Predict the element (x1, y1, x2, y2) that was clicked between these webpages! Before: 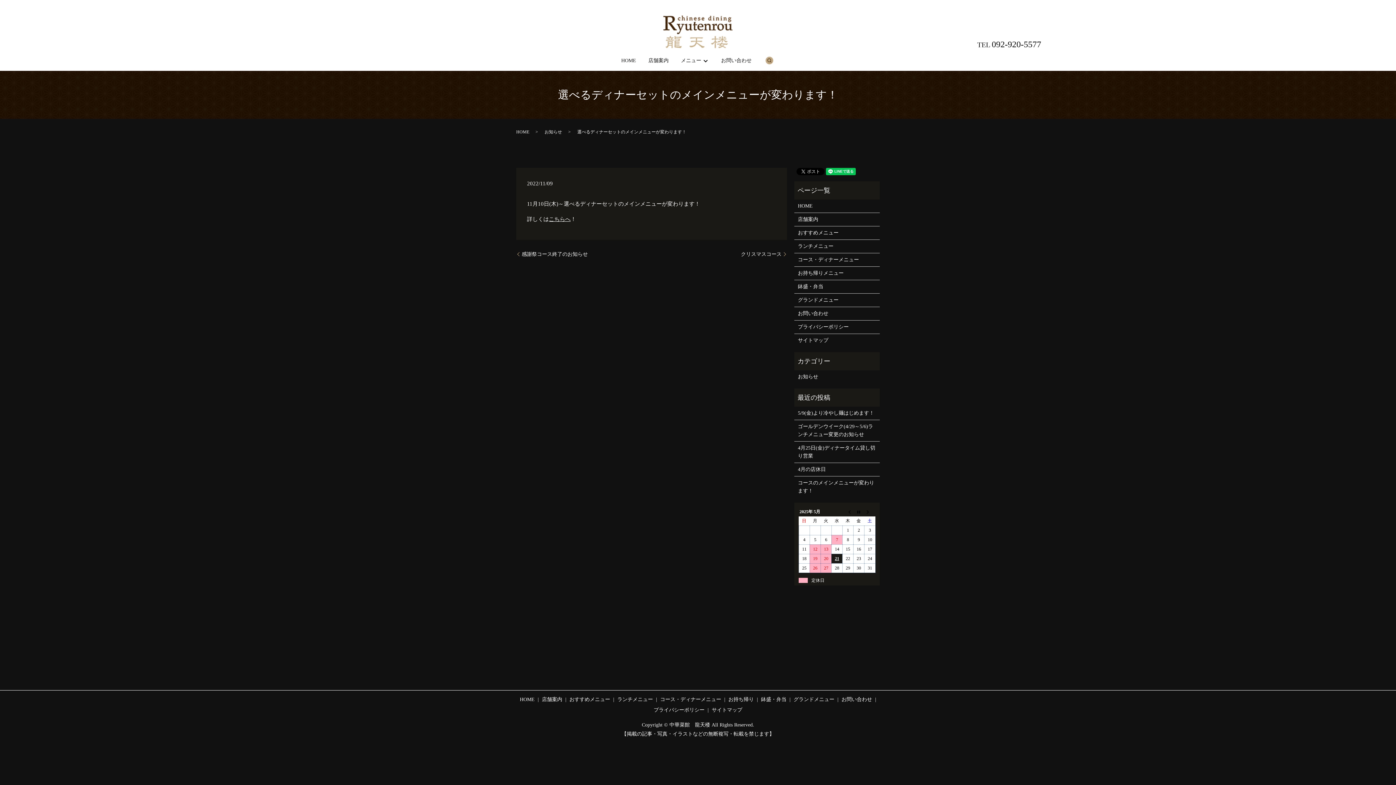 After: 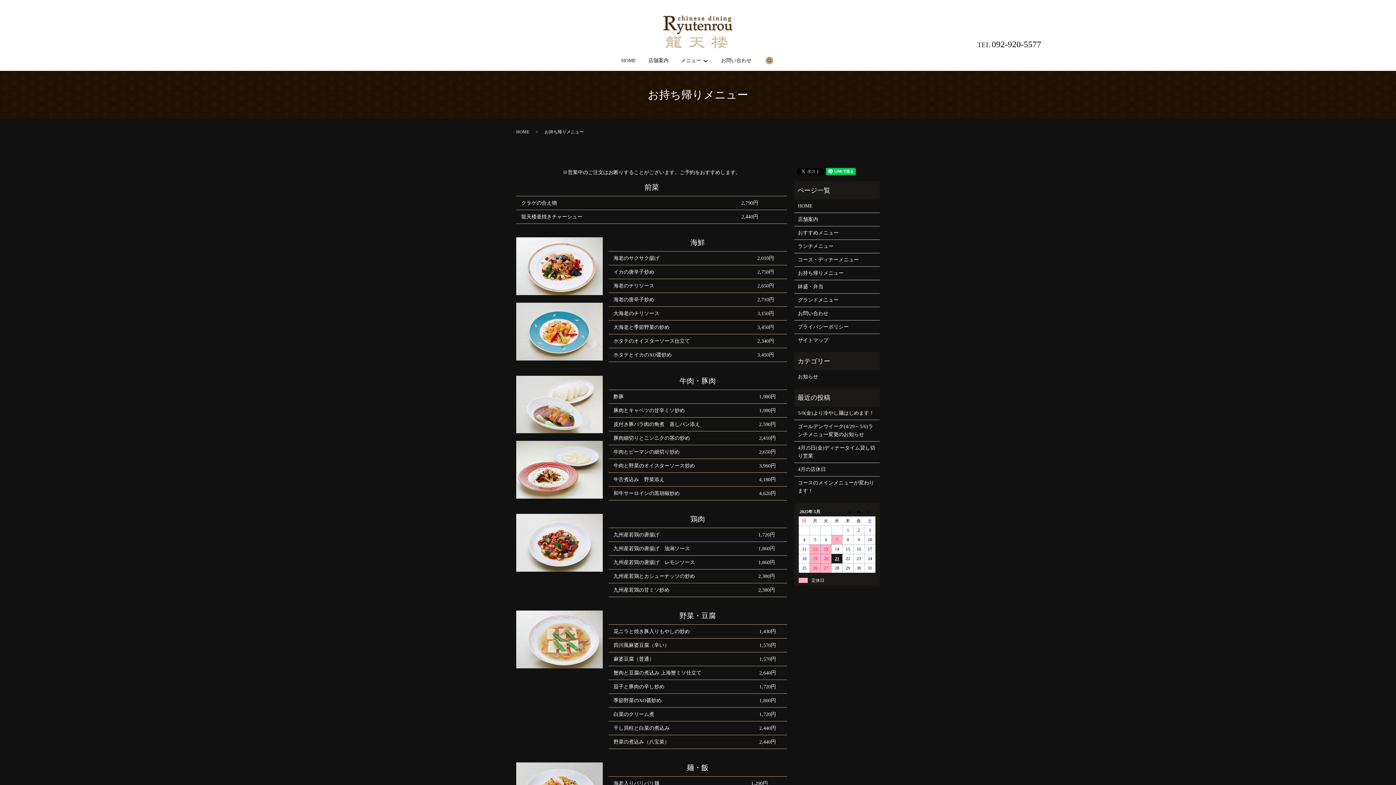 Action: label: お持ち帰り bbox: (727, 694, 755, 705)